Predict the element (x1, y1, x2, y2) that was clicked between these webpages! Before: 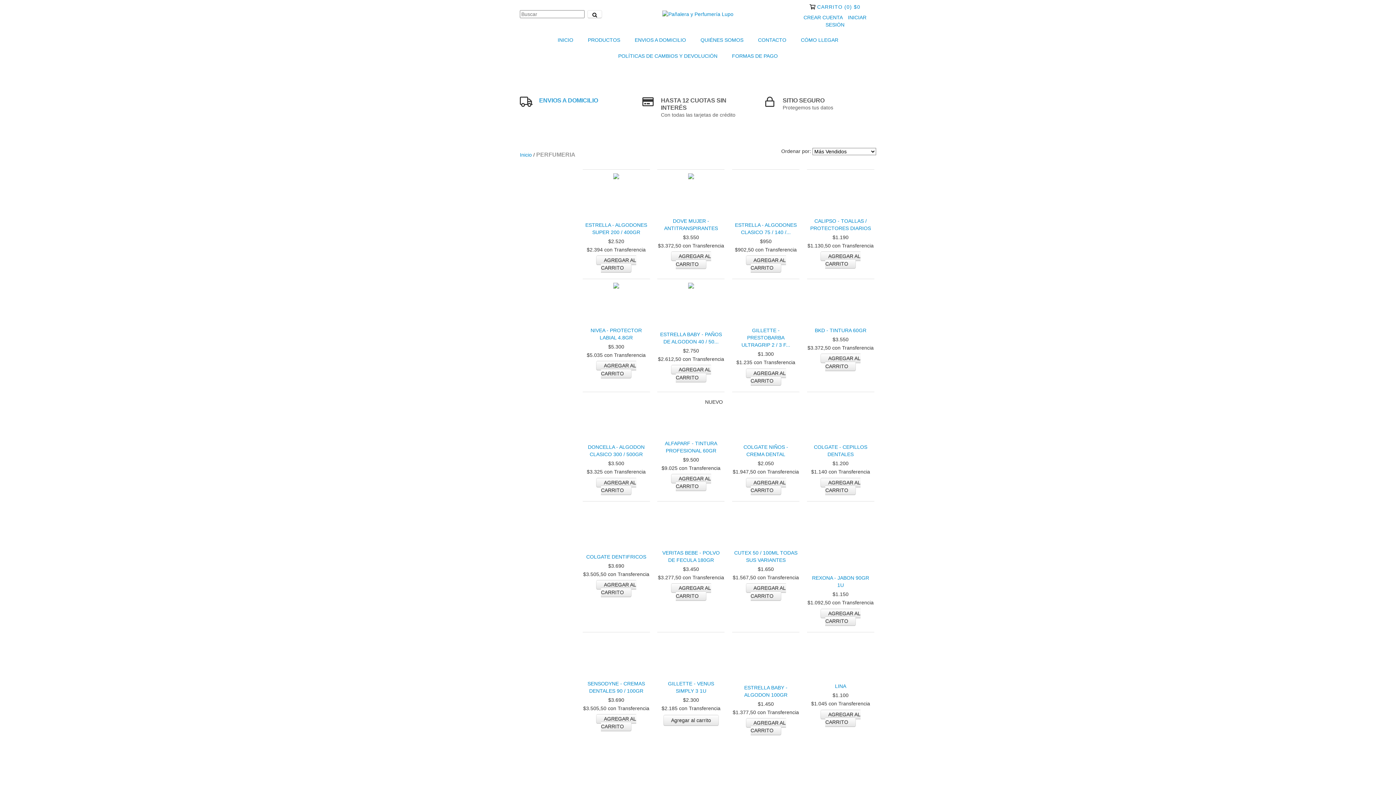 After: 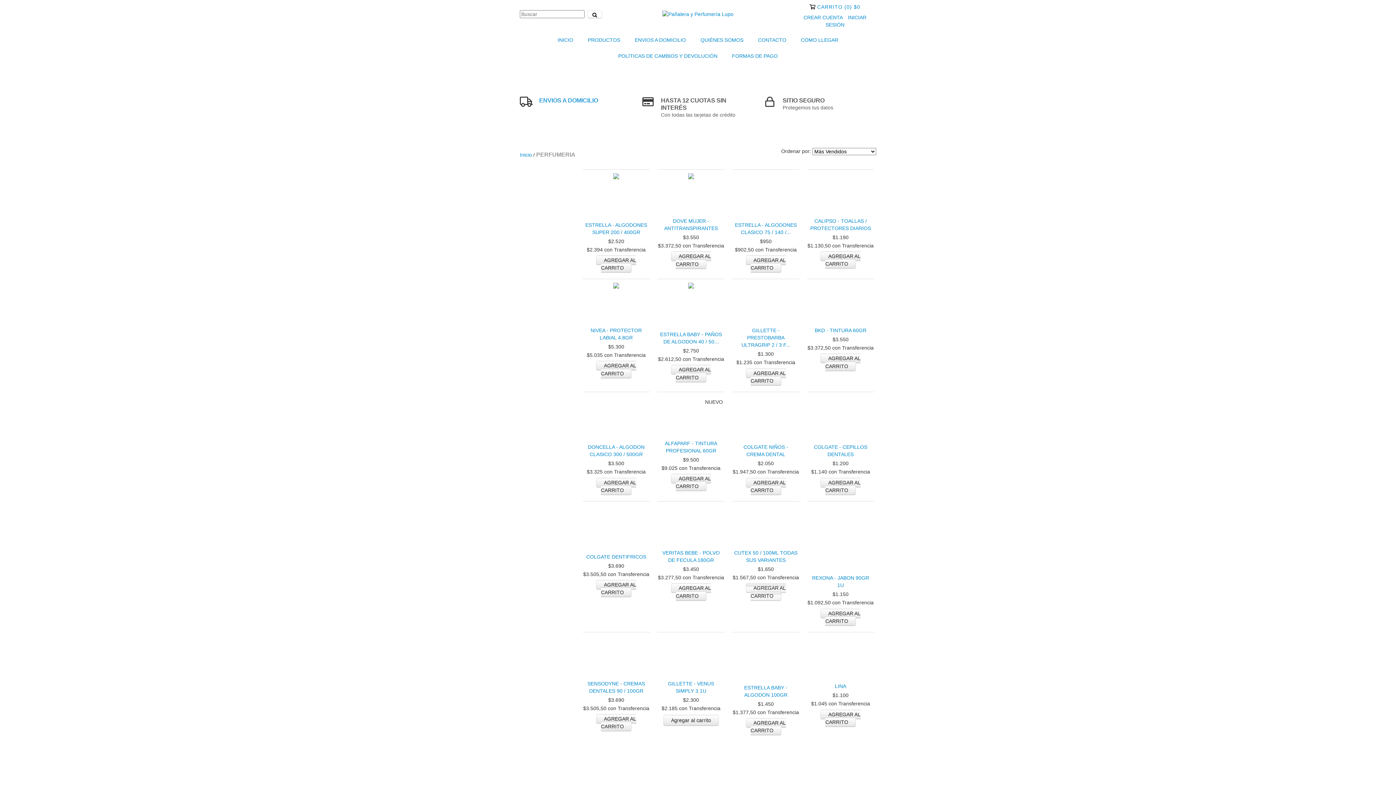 Action: label: Compra rápida de Cutex 50 / 100ml Todas sus Variantes bbox: (746, 583, 786, 600)